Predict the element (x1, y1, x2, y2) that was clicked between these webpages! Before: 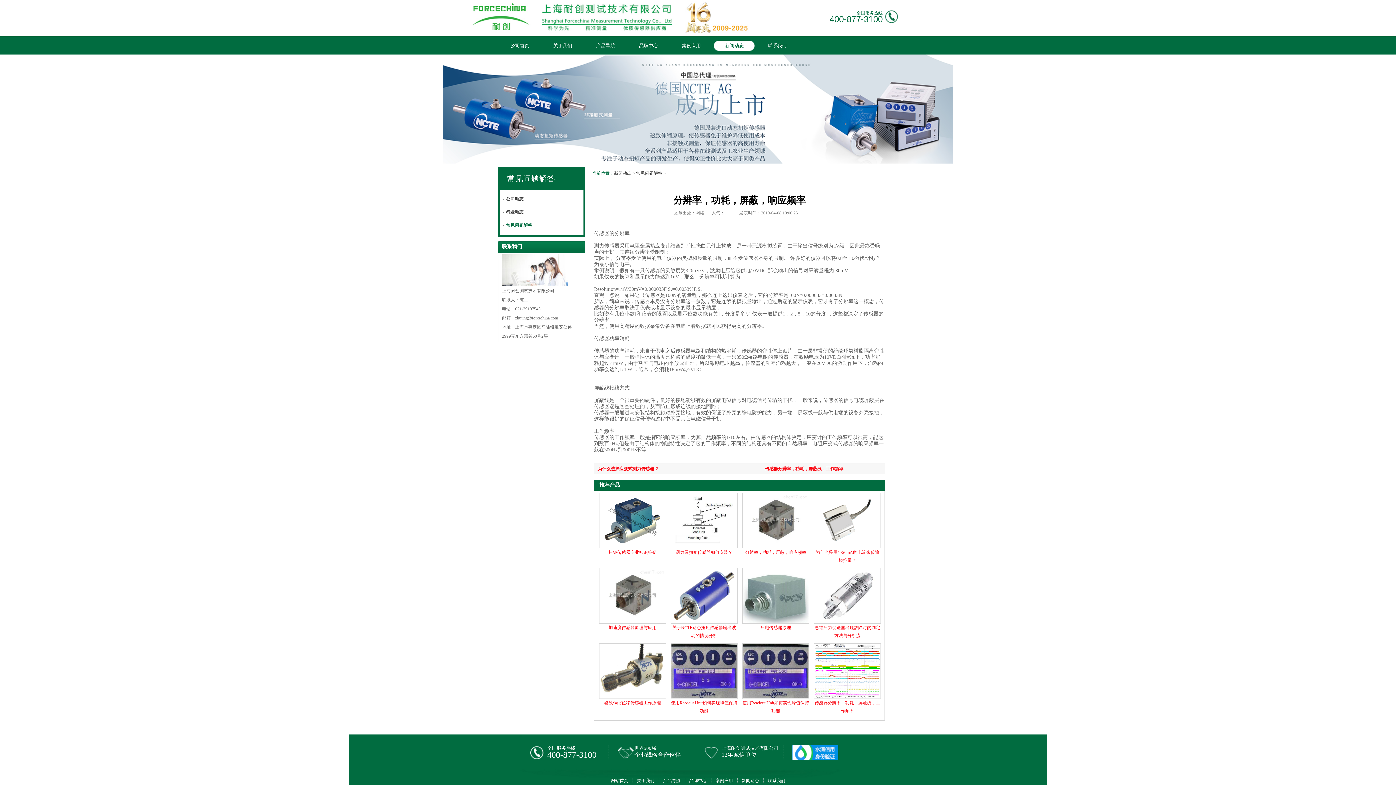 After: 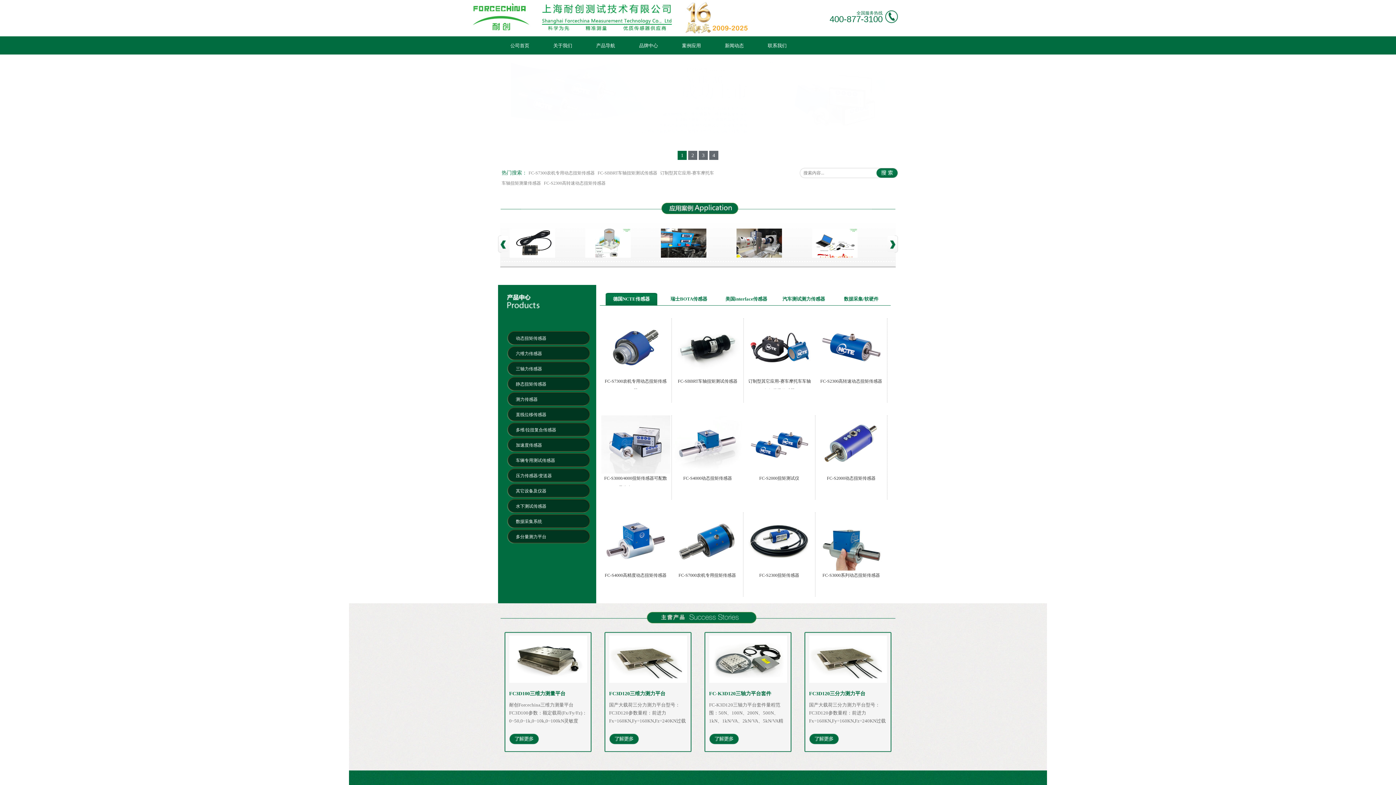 Action: bbox: (446, 30, 763, 35)